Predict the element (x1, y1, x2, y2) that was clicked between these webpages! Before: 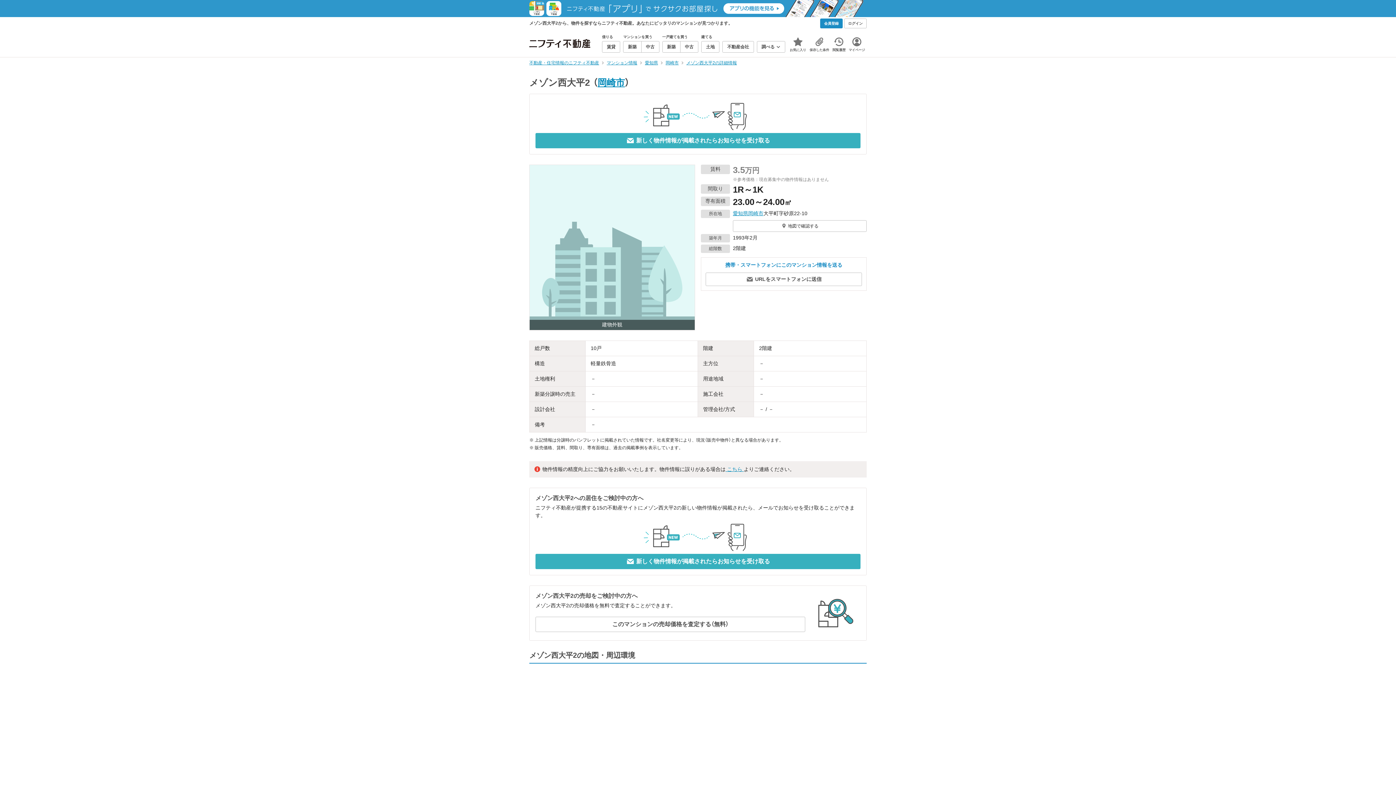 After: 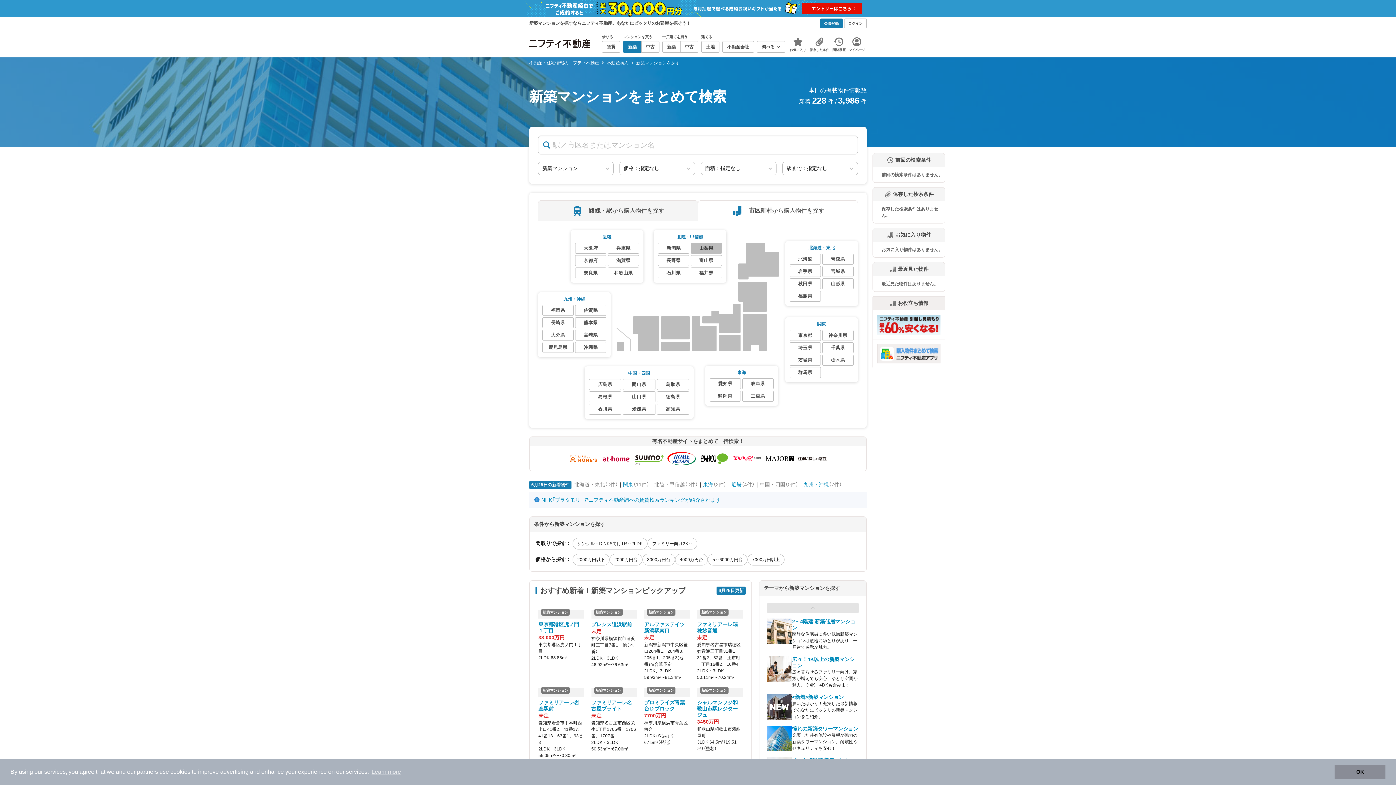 Action: bbox: (623, 41, 641, 52) label: 新築